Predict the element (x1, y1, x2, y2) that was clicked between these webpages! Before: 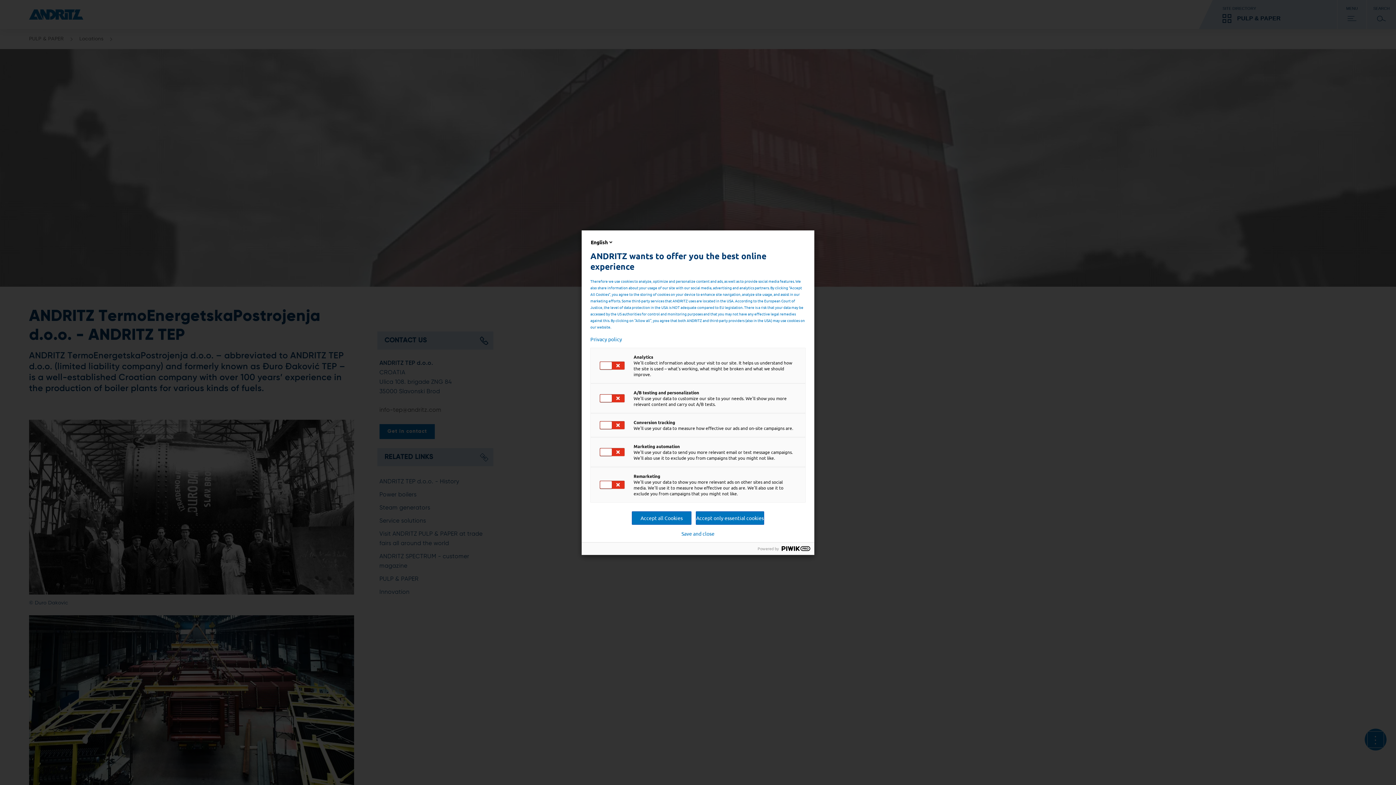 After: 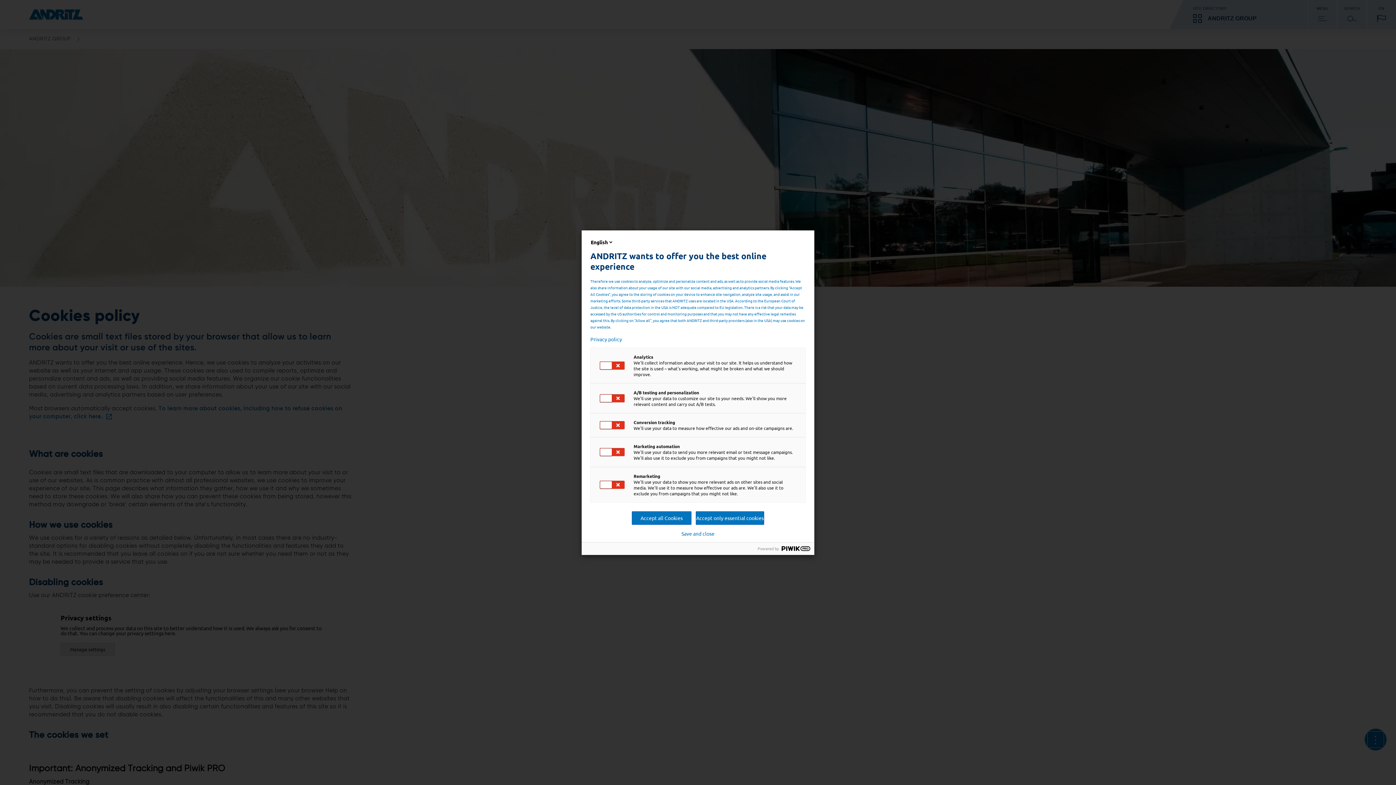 Action: bbox: (590, 336, 805, 342) label: Privacy policy